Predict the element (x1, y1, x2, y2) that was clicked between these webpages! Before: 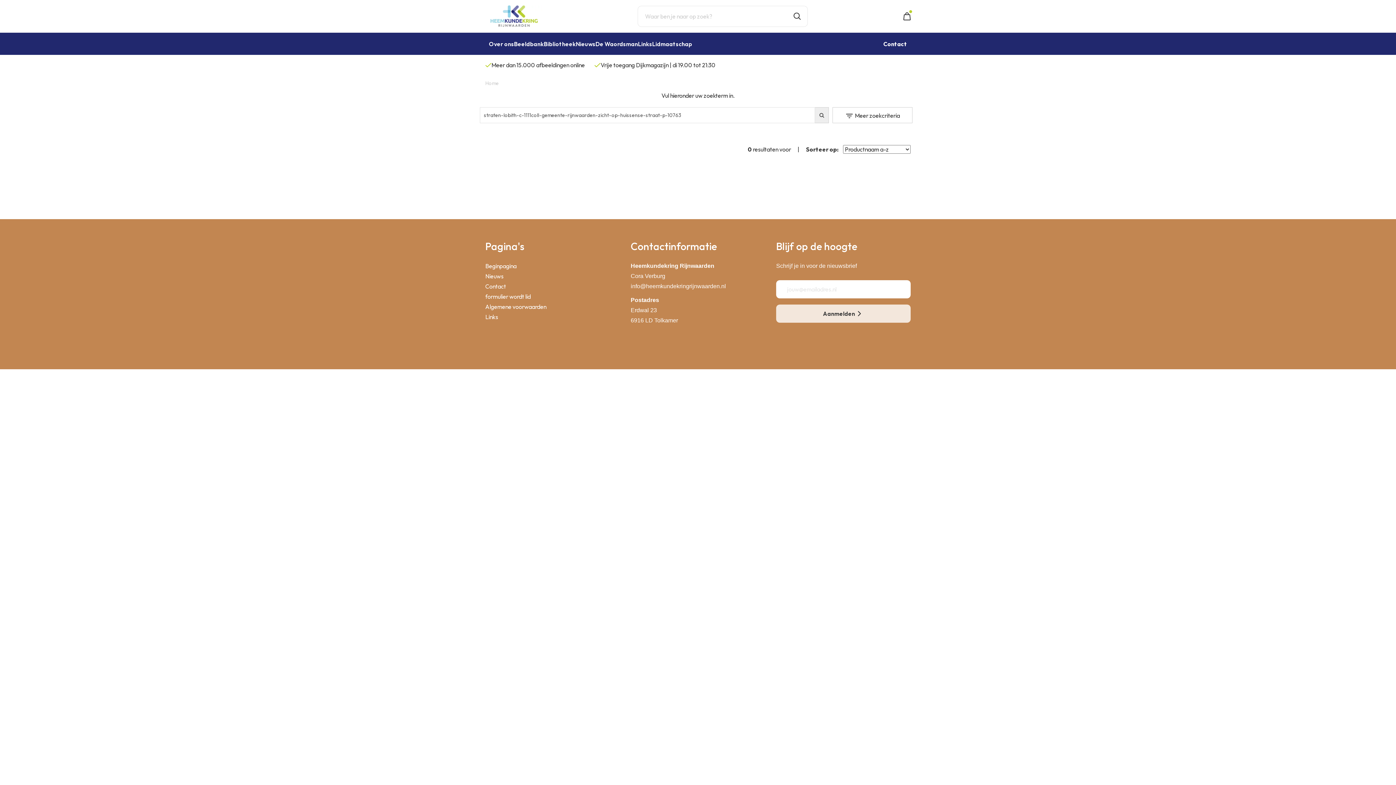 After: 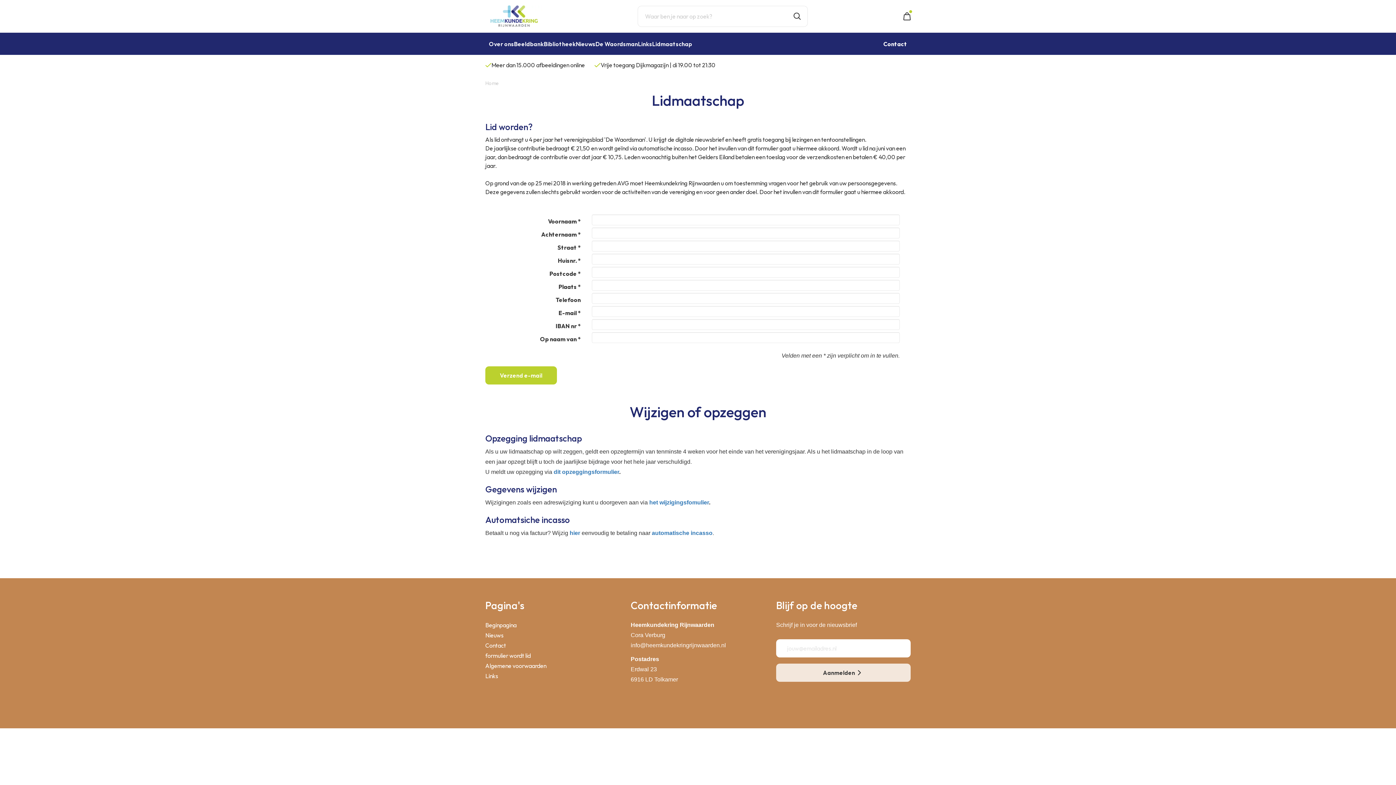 Action: label: Lidmaatschap bbox: (652, 32, 692, 54)